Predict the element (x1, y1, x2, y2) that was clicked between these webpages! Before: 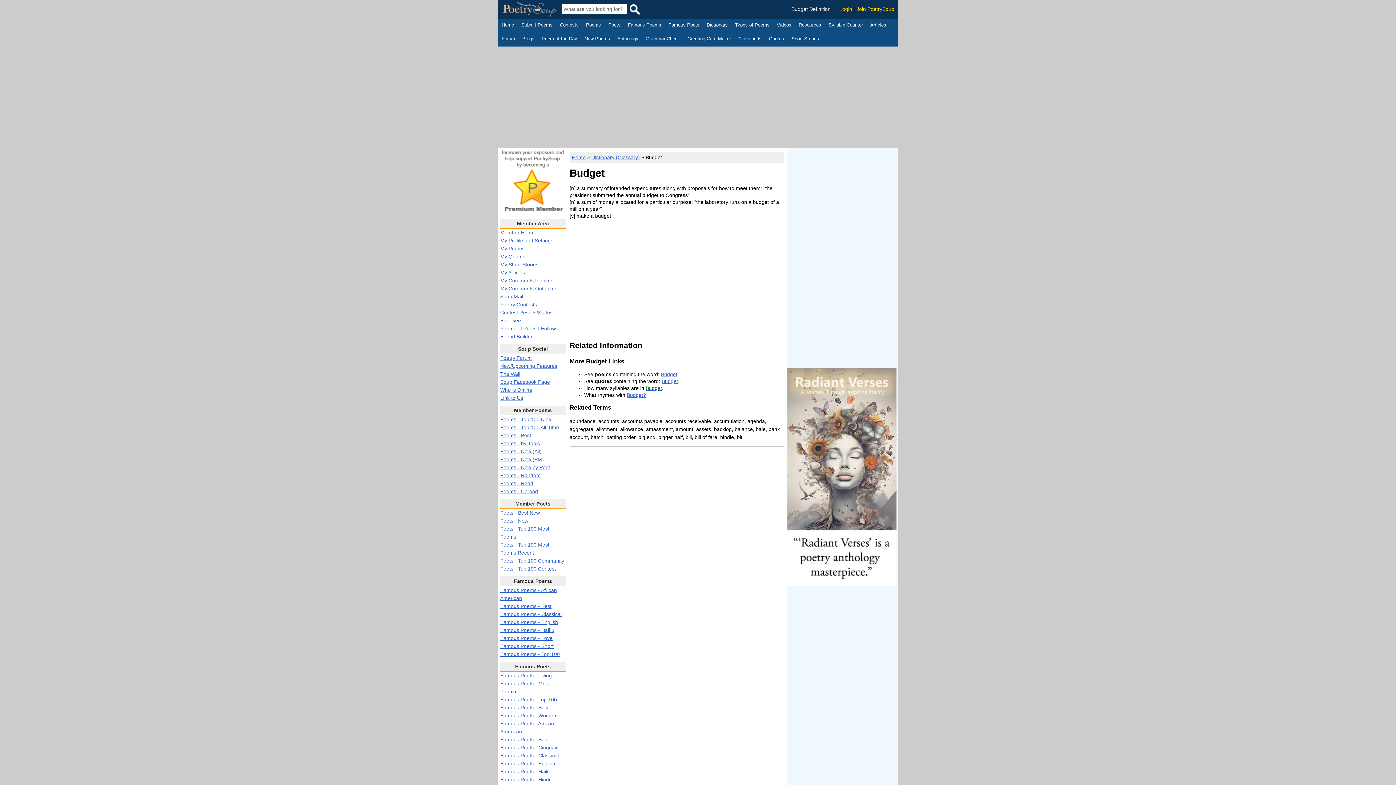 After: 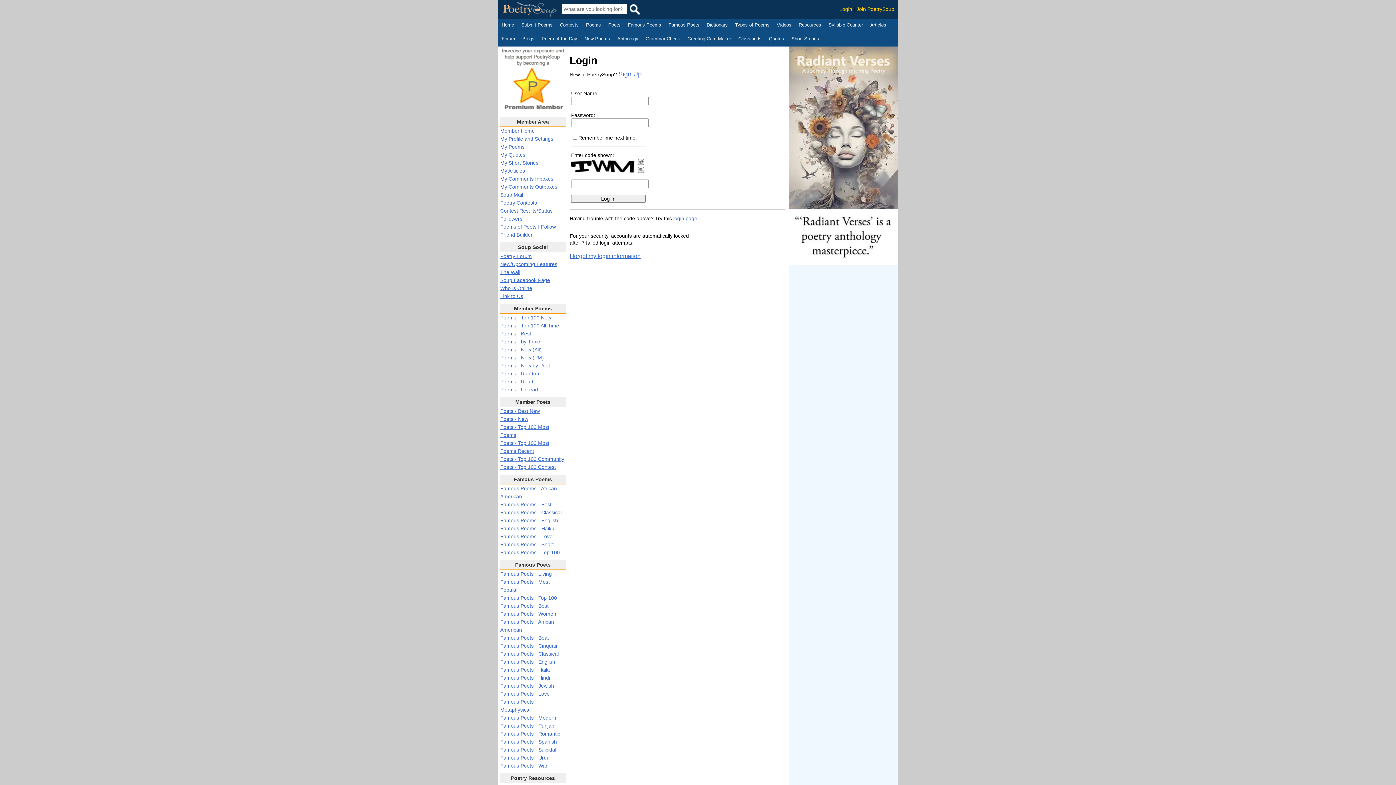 Action: bbox: (500, 245, 524, 251) label: My Poems